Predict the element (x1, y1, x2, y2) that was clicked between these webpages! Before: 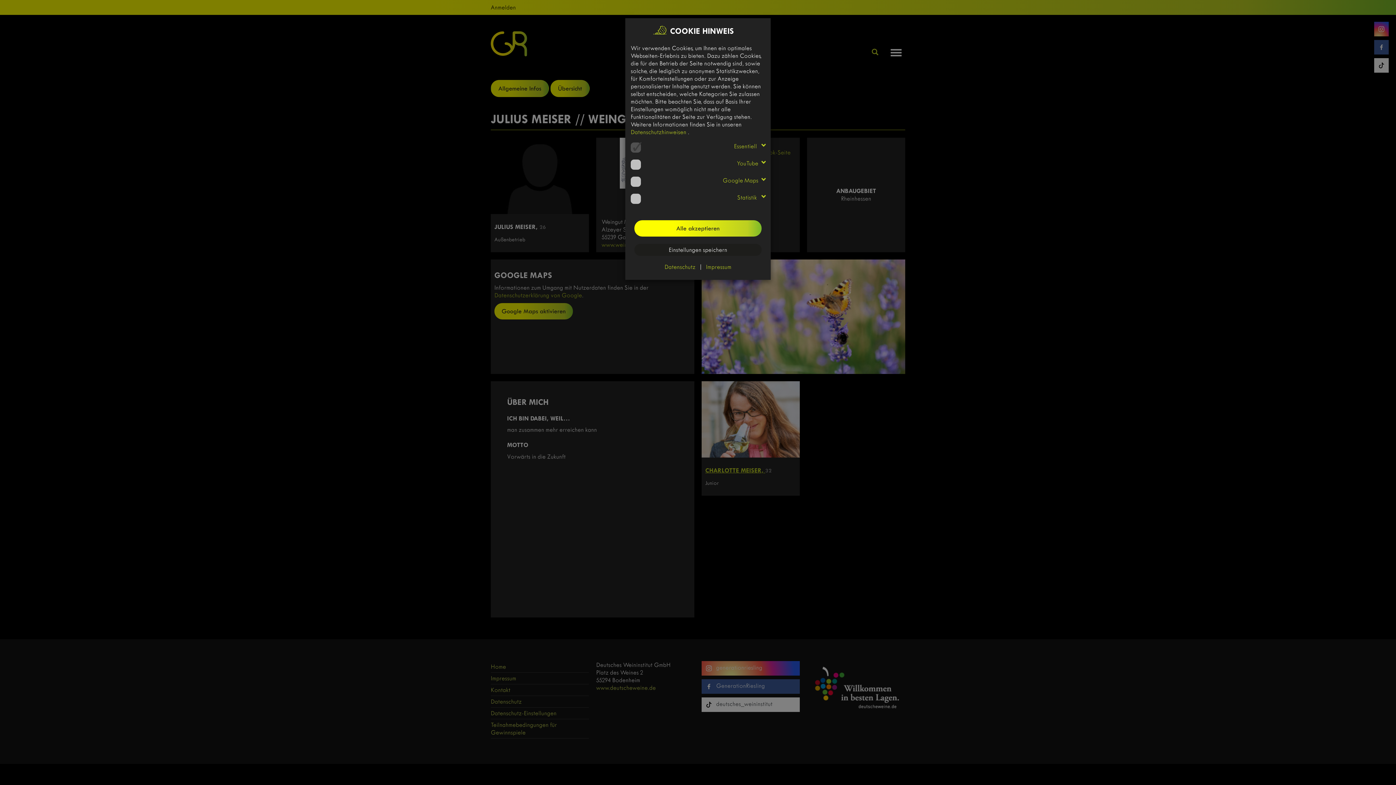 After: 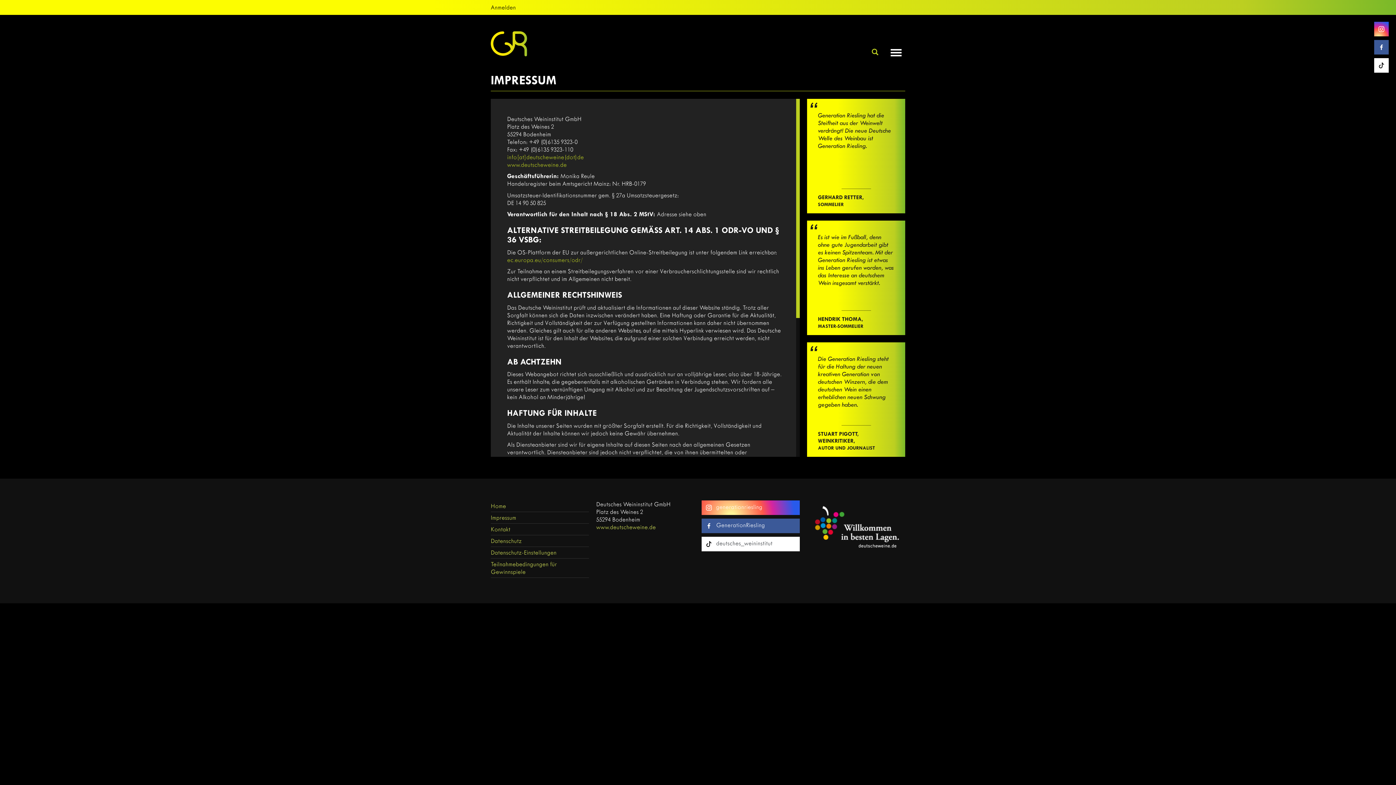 Action: bbox: (706, 263, 731, 270) label: Impressum